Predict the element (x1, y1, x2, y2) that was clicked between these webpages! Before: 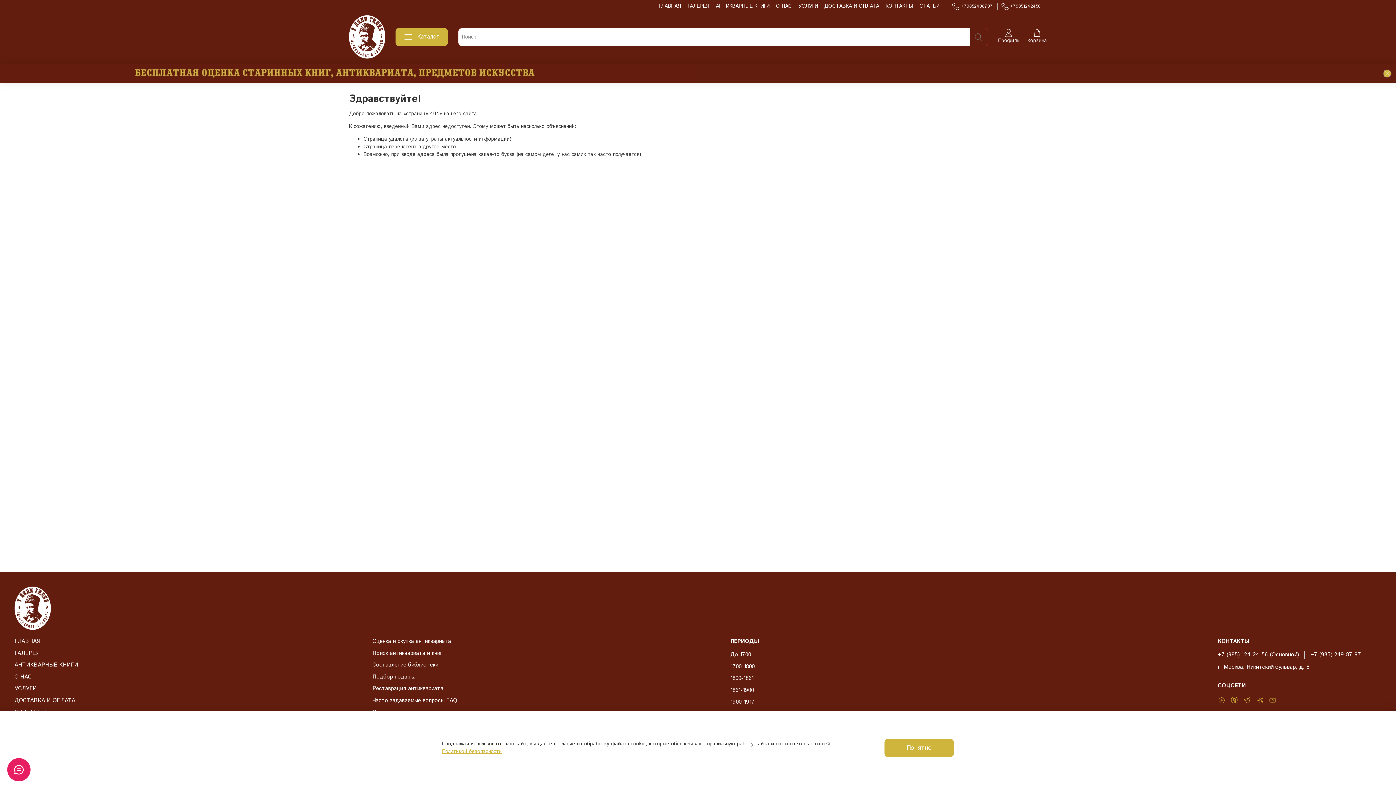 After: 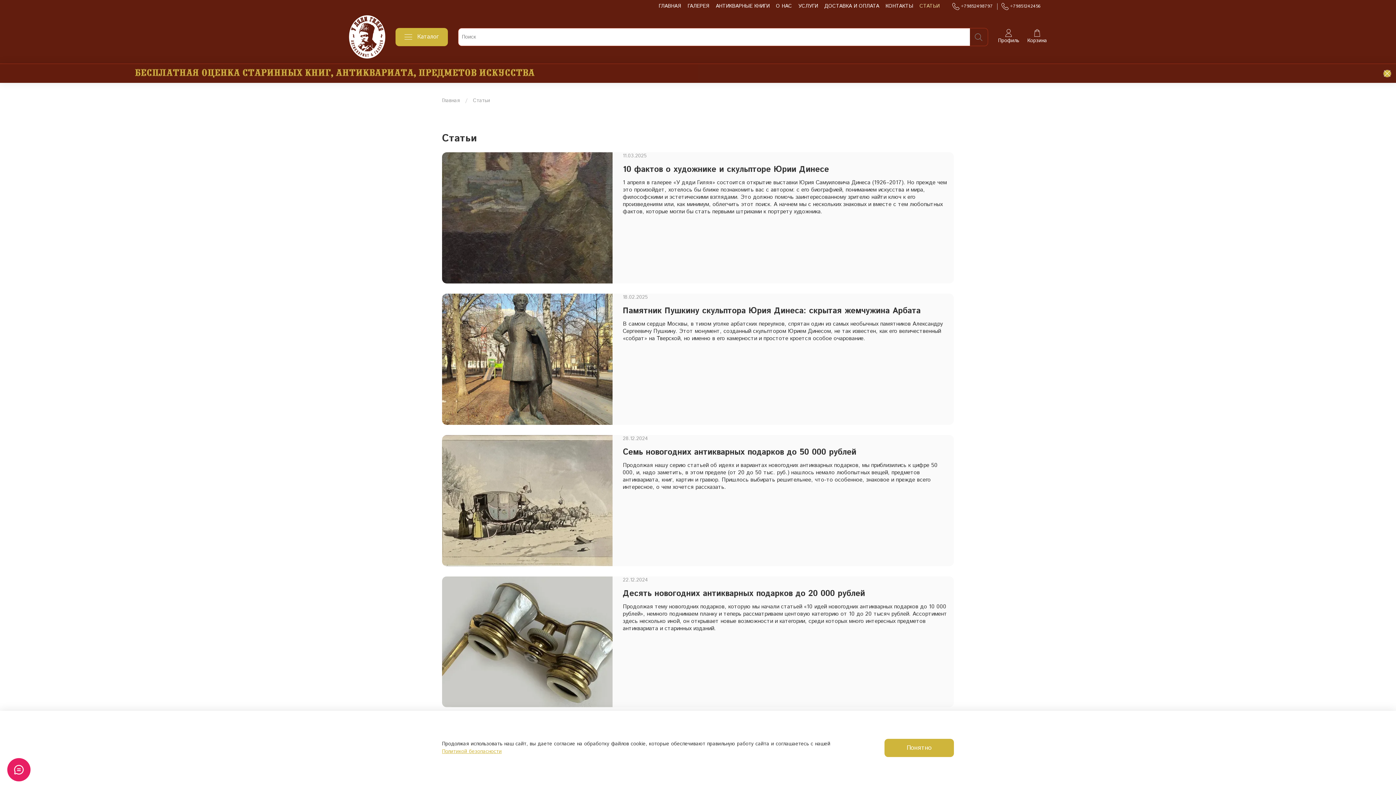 Action: label: СТАТЬИ bbox: (919, 2, 939, 9)